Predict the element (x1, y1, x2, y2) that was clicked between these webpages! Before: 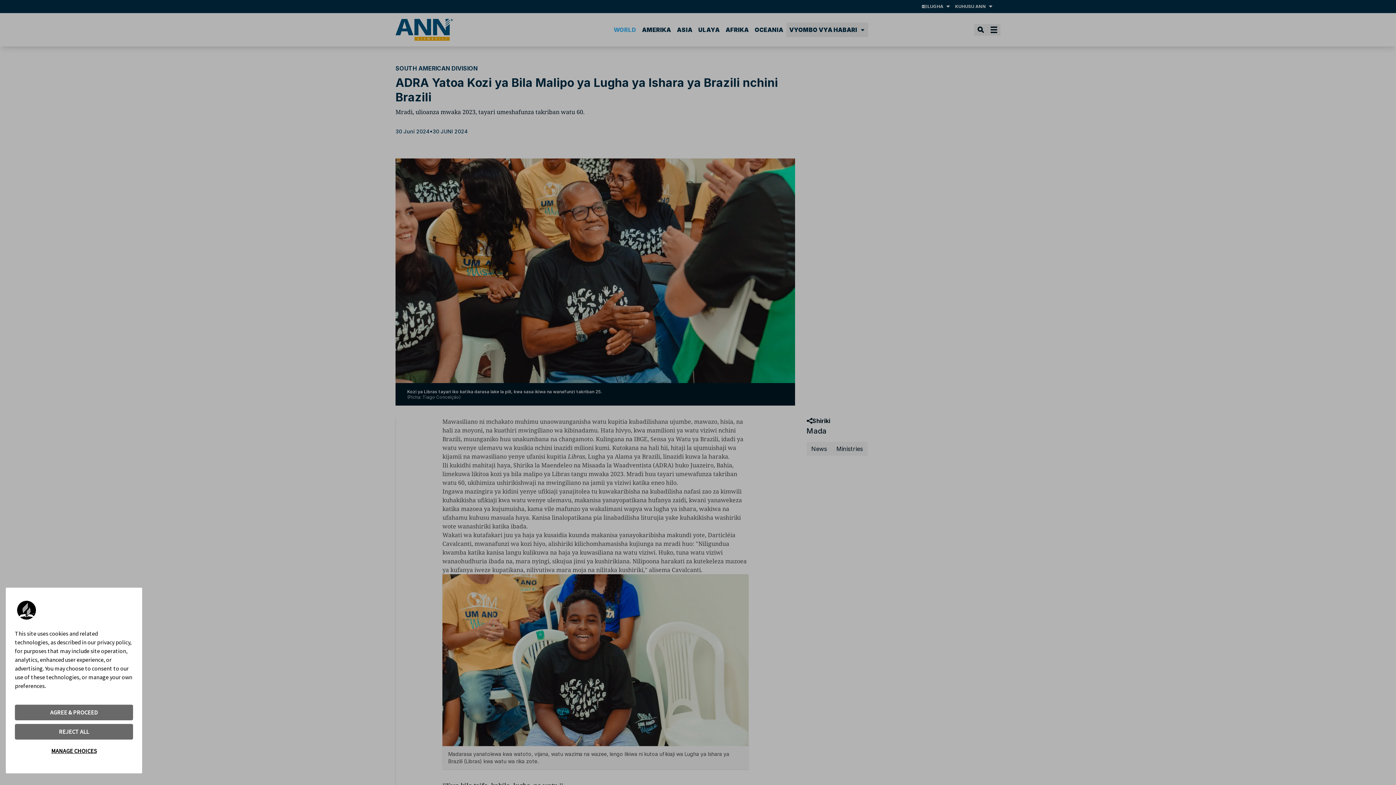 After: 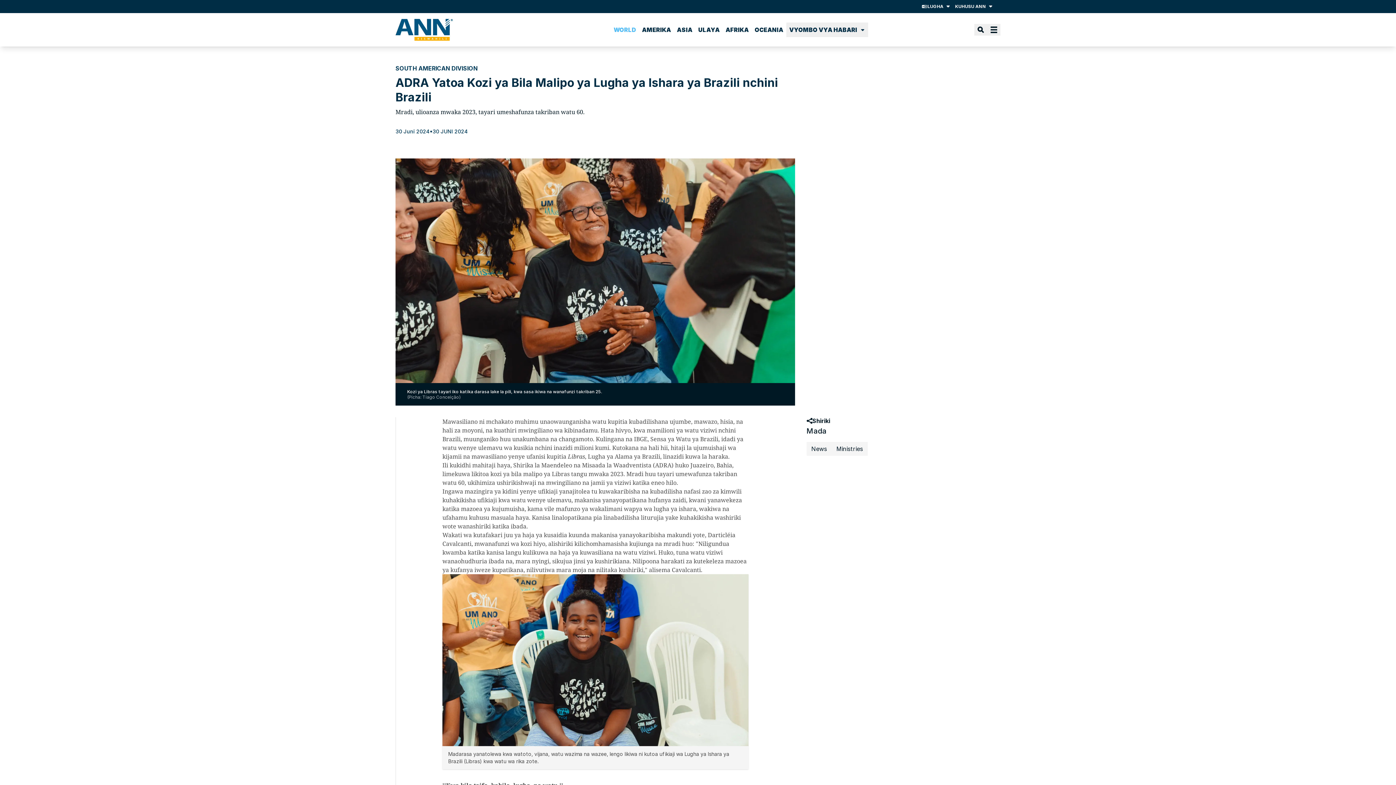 Action: bbox: (14, 705, 133, 720) label: AGREE & PROCEED